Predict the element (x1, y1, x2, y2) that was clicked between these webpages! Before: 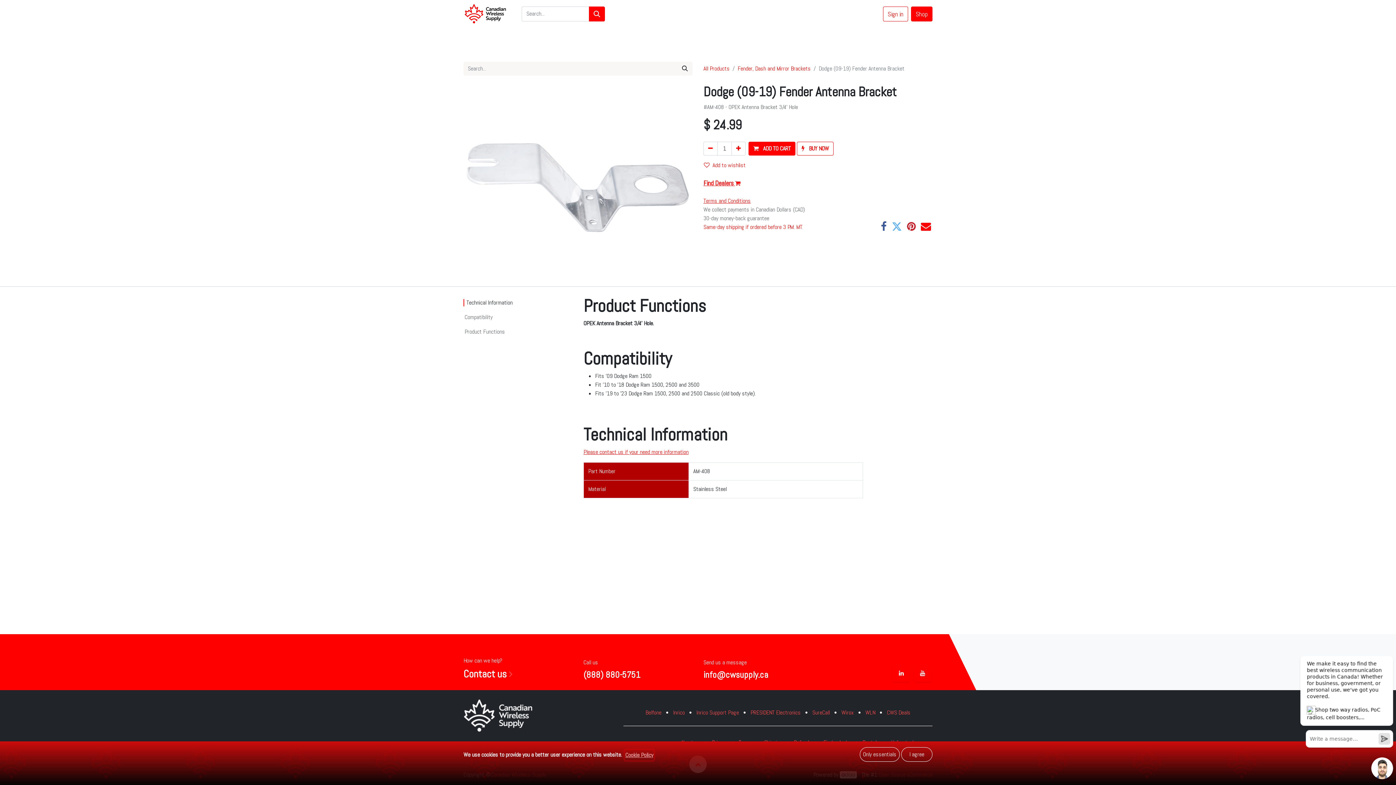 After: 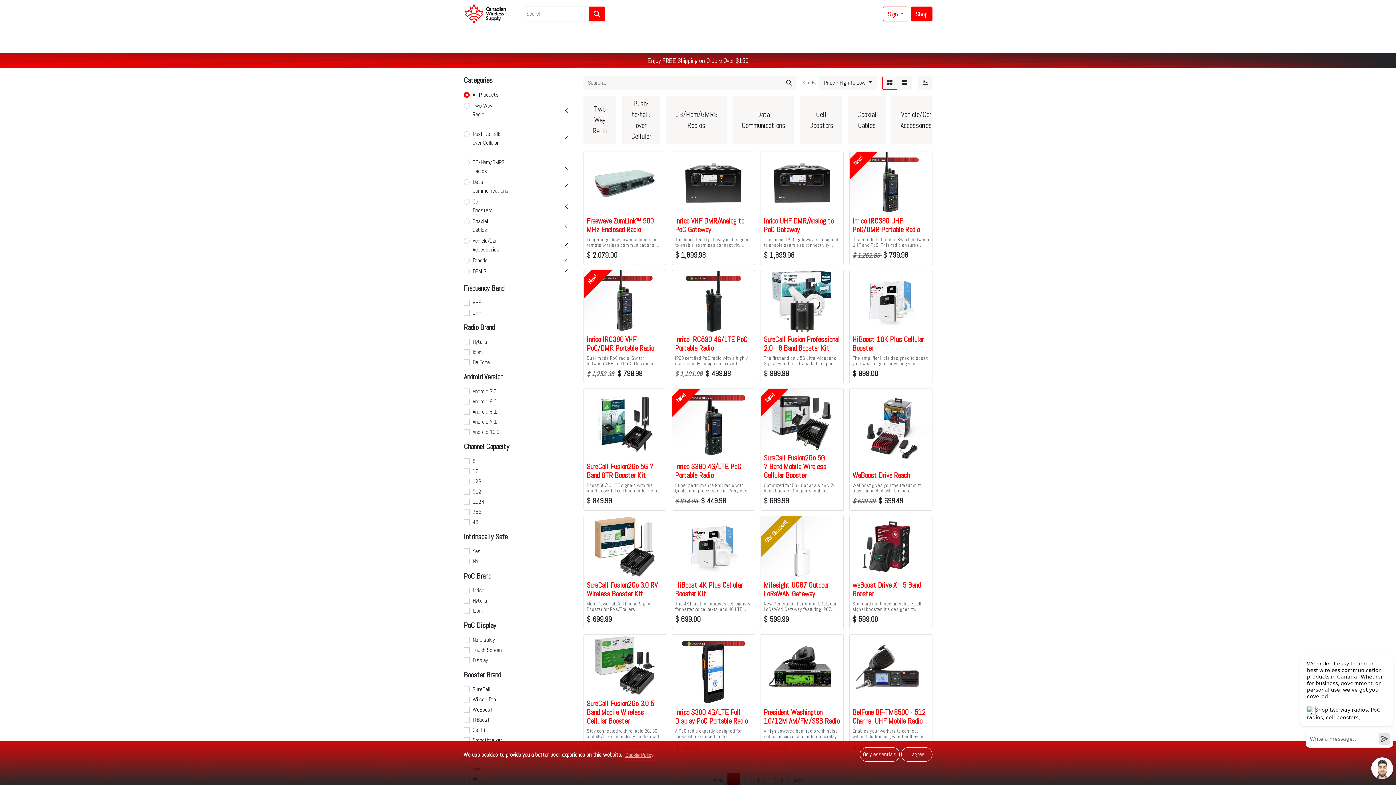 Action: bbox: (911, 6, 932, 21) label: Shop